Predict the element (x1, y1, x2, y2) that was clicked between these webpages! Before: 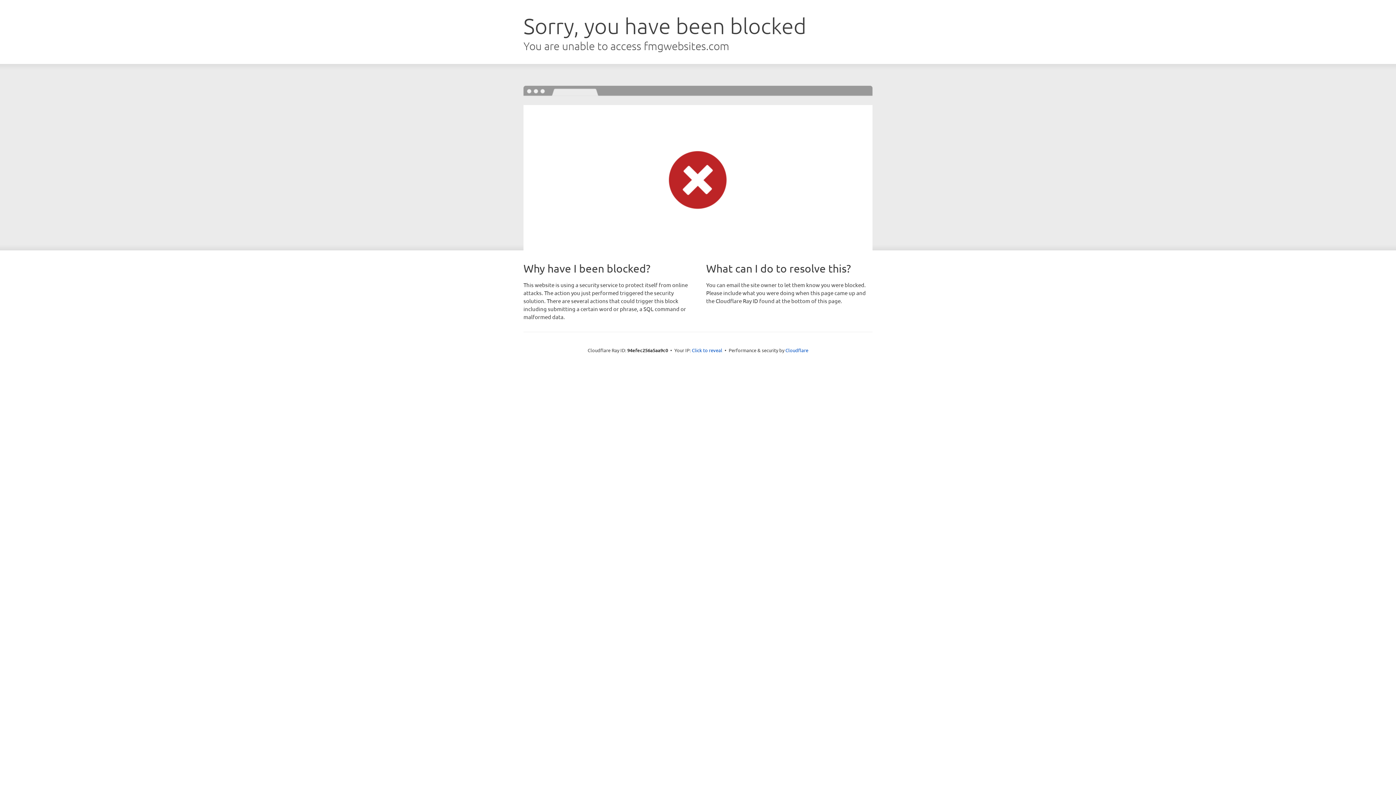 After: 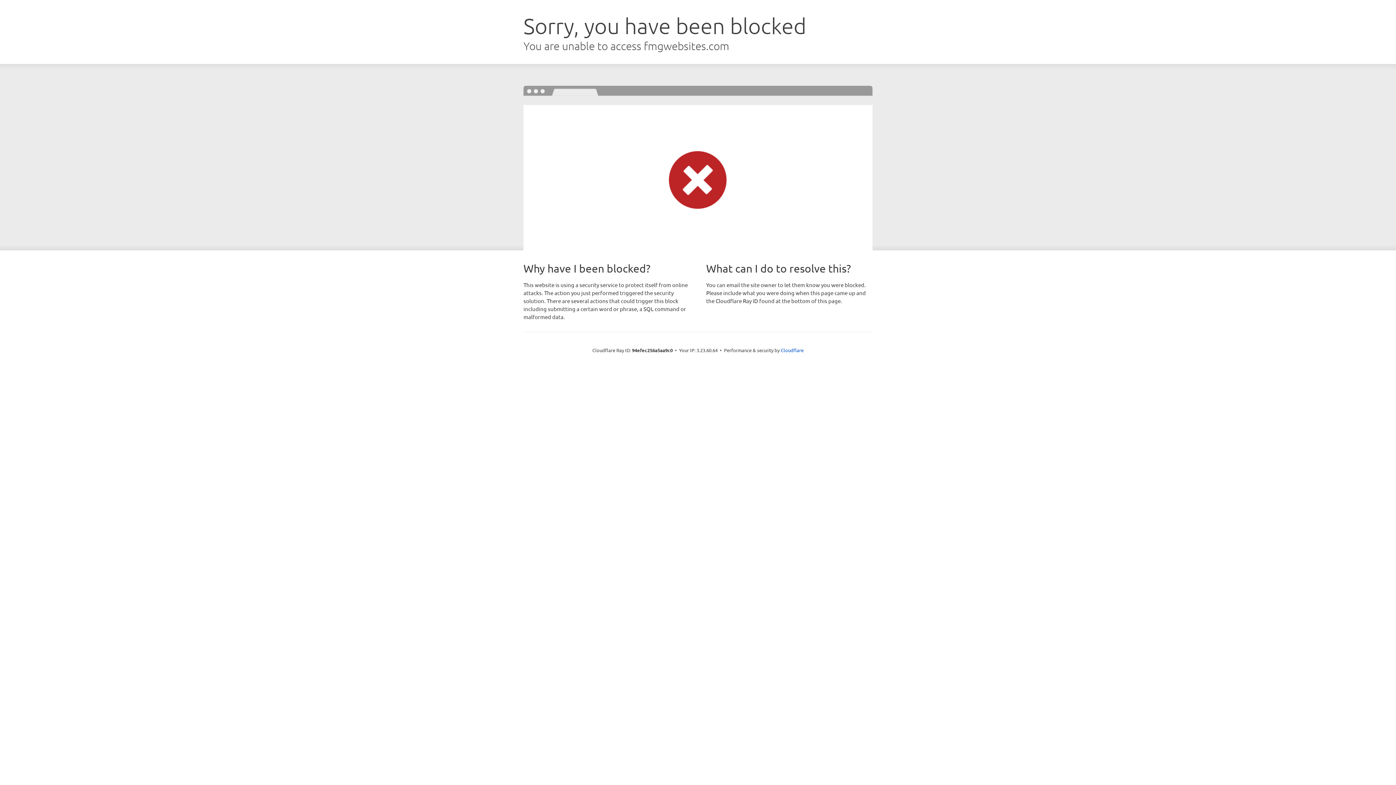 Action: bbox: (692, 346, 722, 353) label: Click to reveal